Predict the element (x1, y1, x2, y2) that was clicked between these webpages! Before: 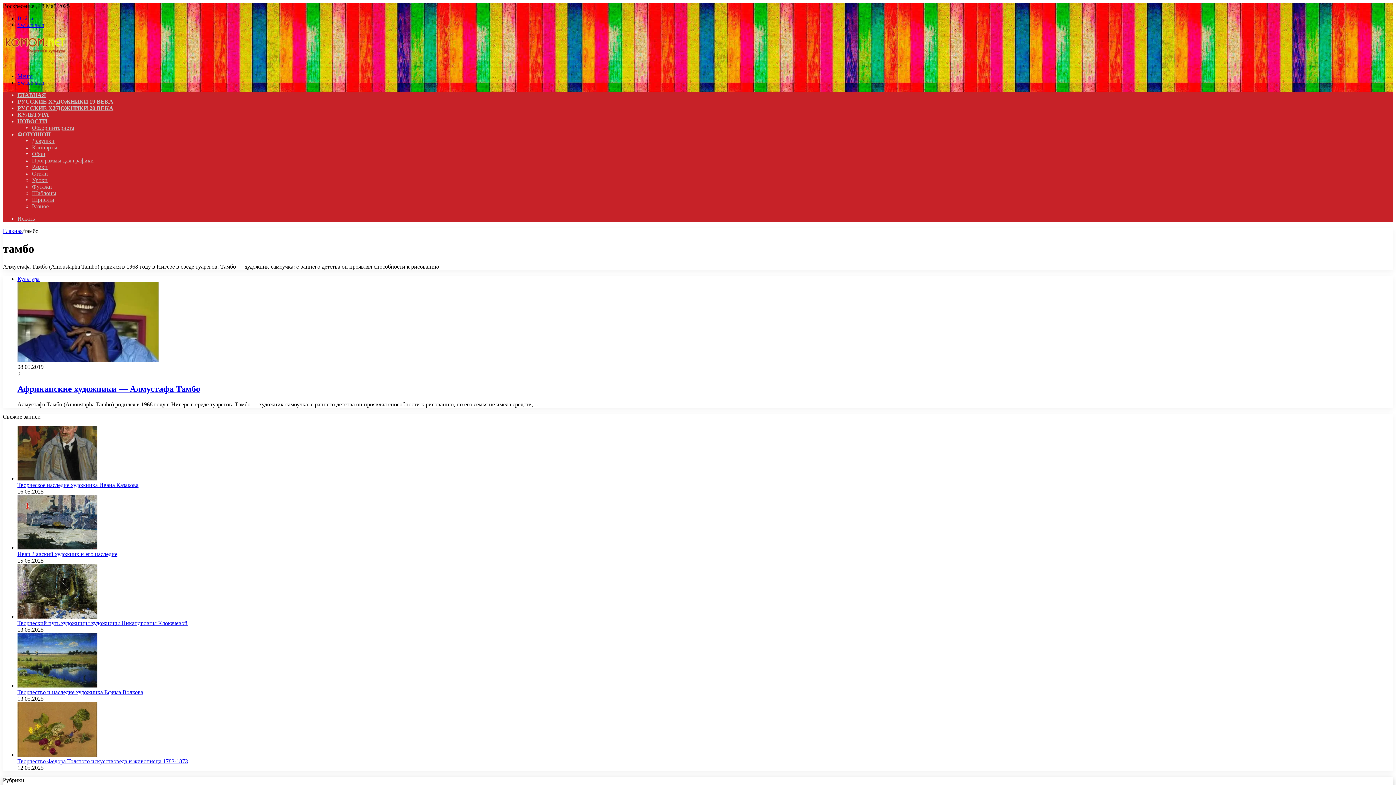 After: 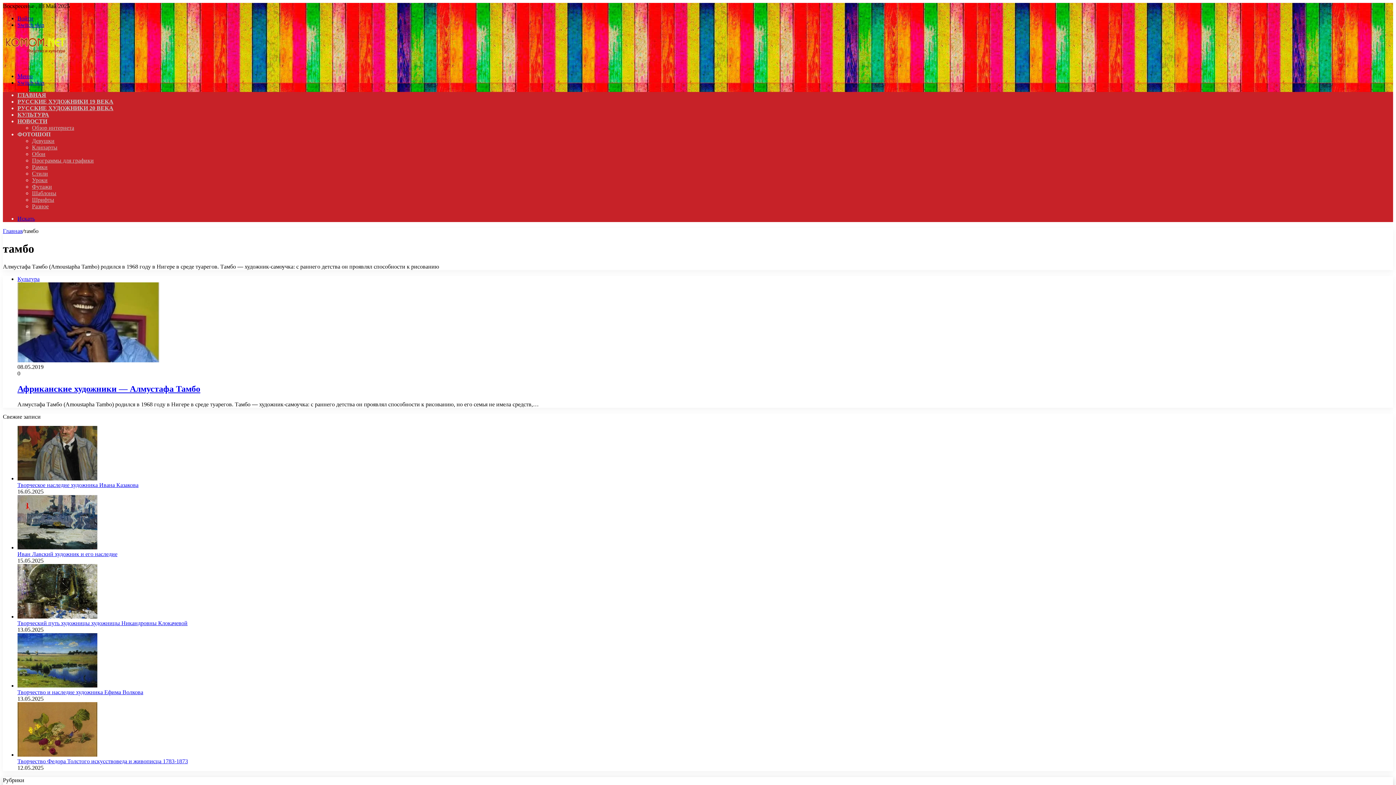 Action: label: Искать bbox: (17, 215, 34, 221)